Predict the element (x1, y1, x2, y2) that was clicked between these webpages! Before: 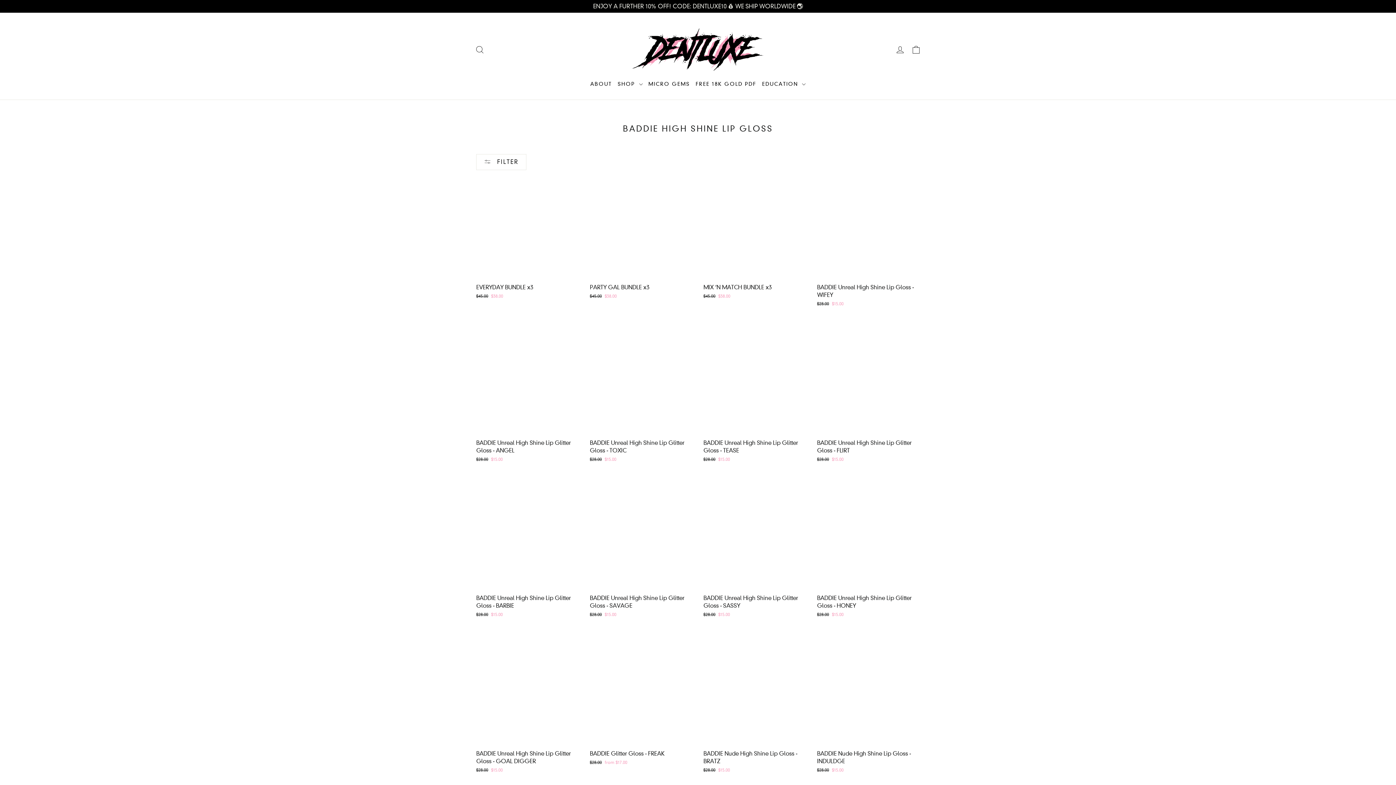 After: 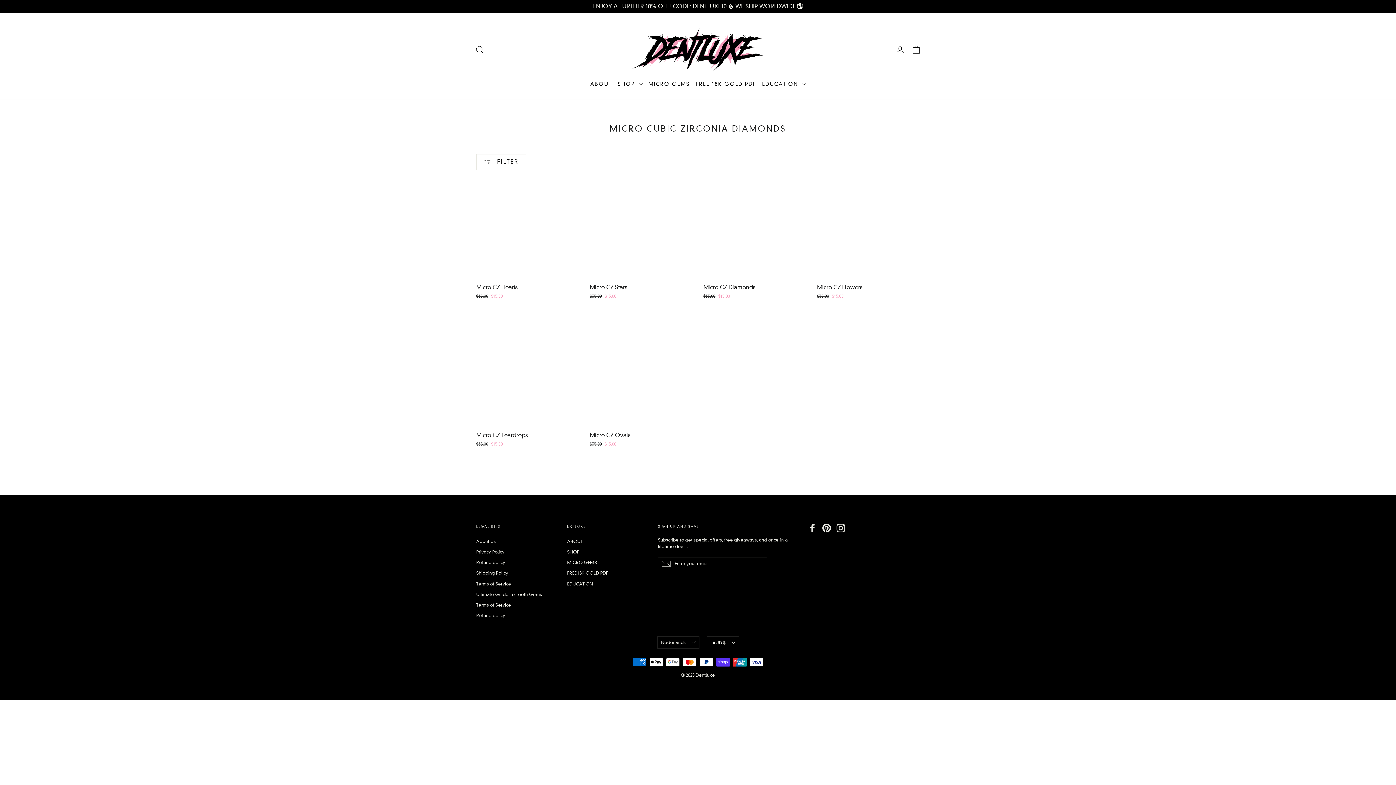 Action: label: MICRO GEMS bbox: (645, 75, 692, 92)